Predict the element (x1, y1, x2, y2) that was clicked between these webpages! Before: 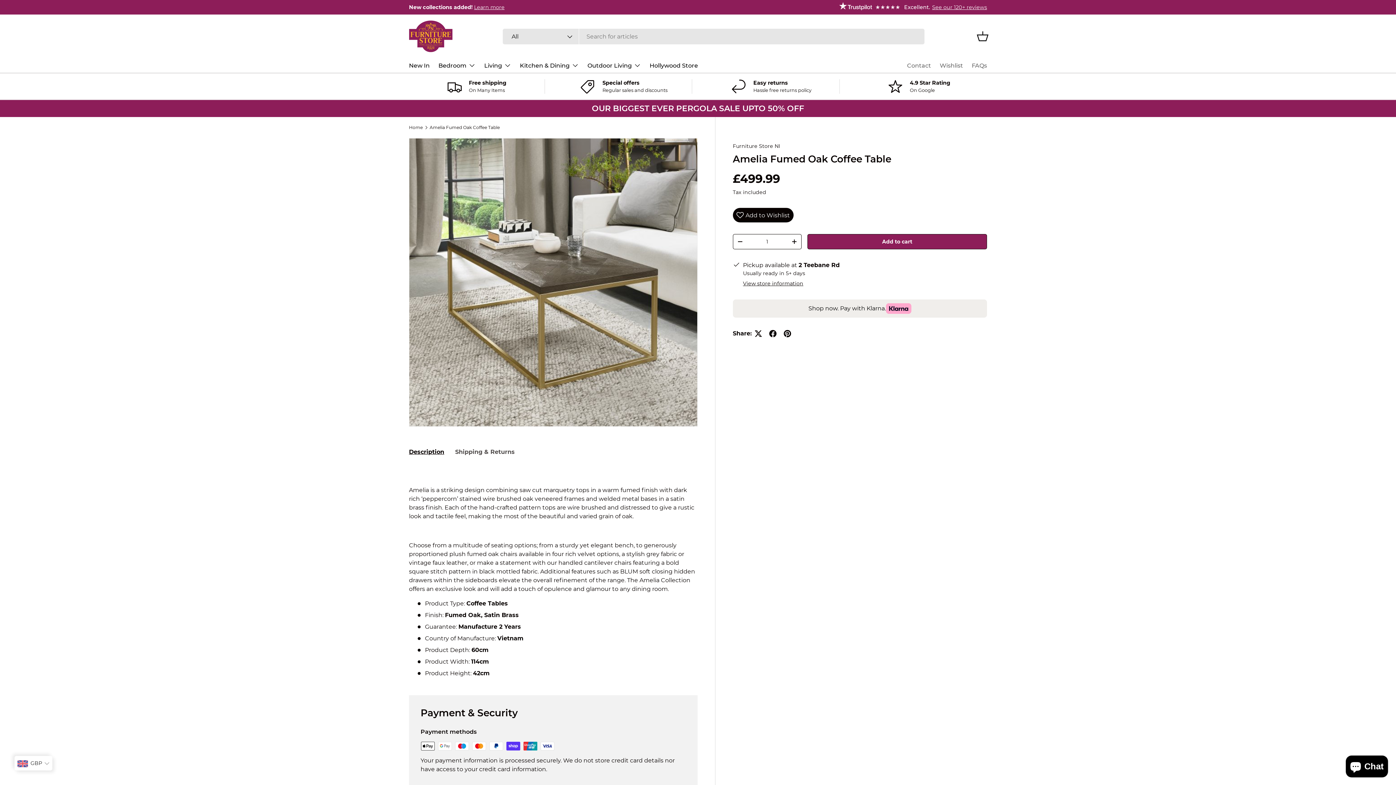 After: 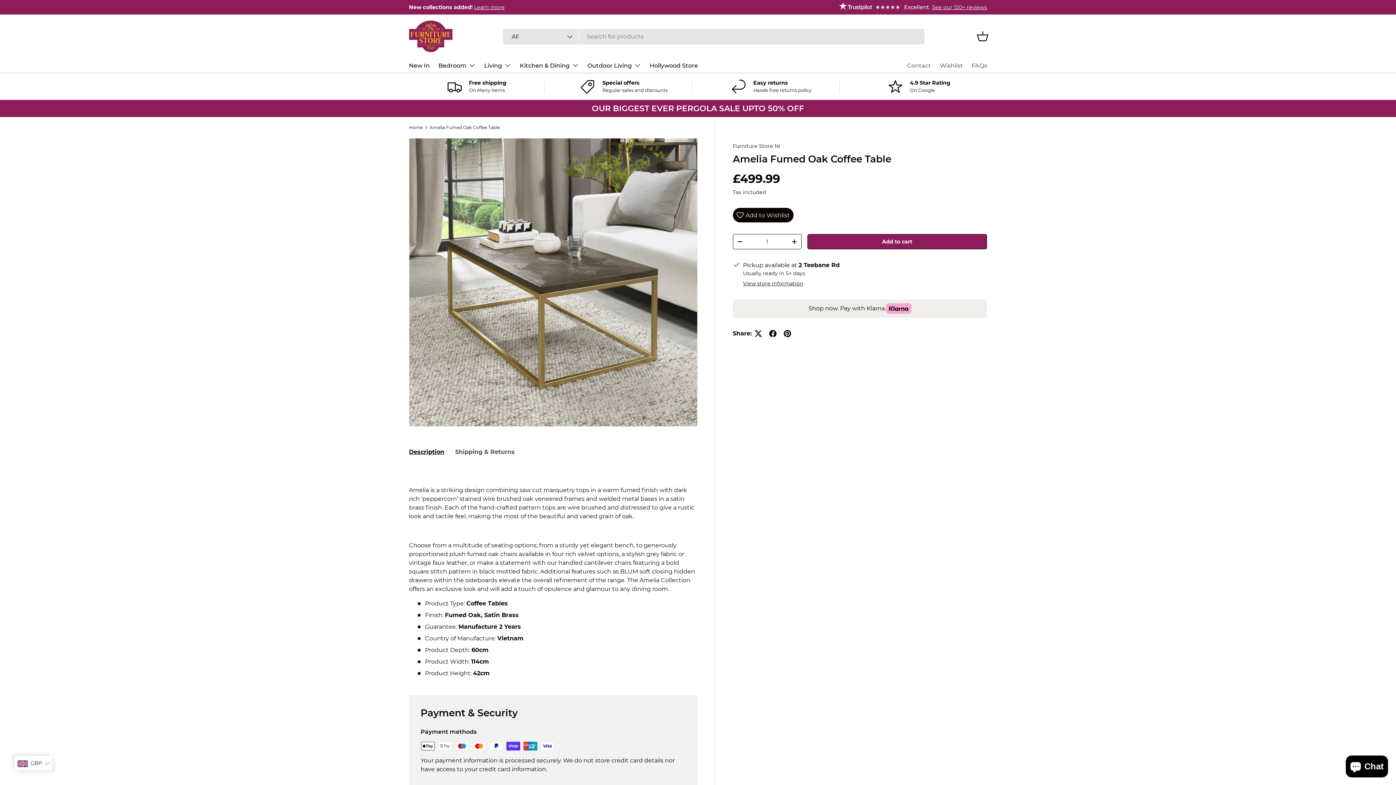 Action: bbox: (932, 3, 987, 11) label: See our 120+ reviews